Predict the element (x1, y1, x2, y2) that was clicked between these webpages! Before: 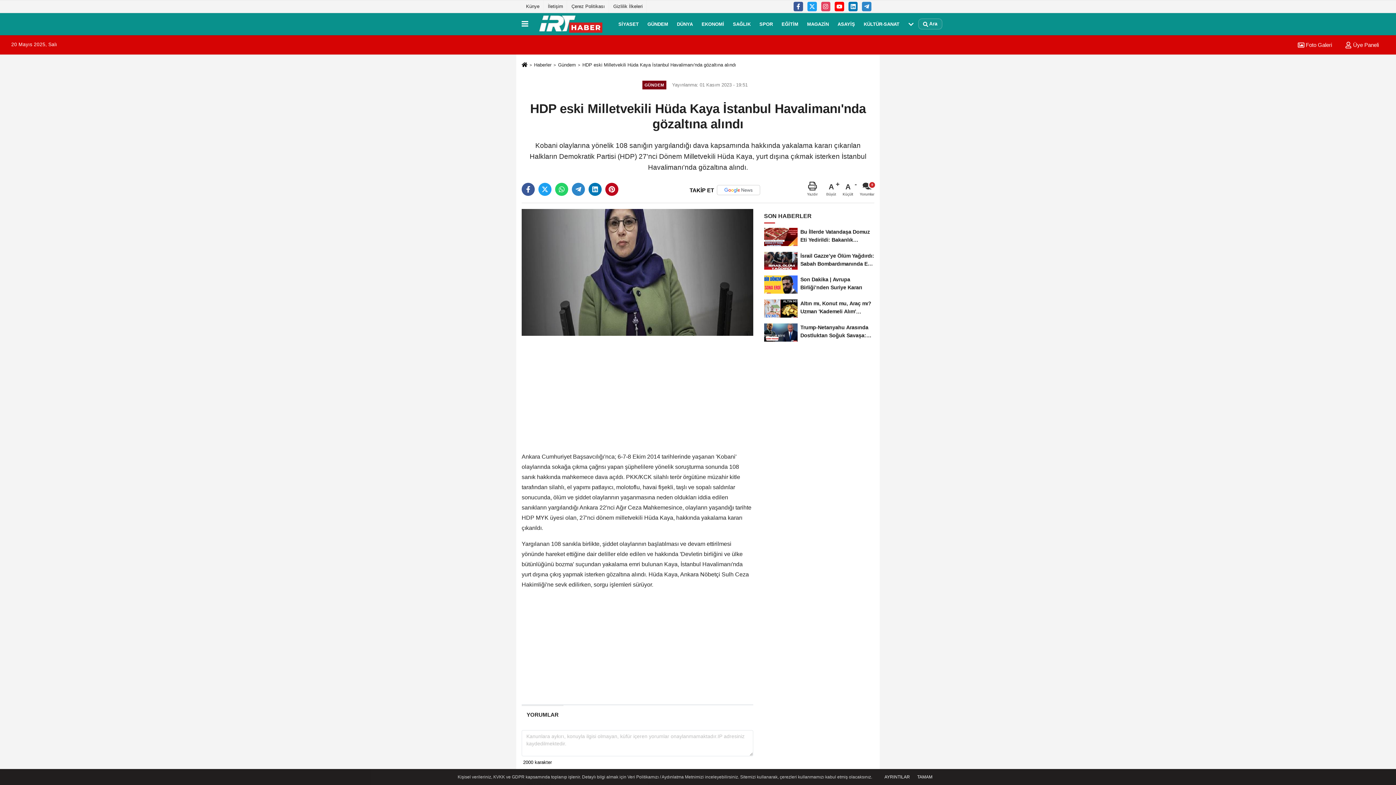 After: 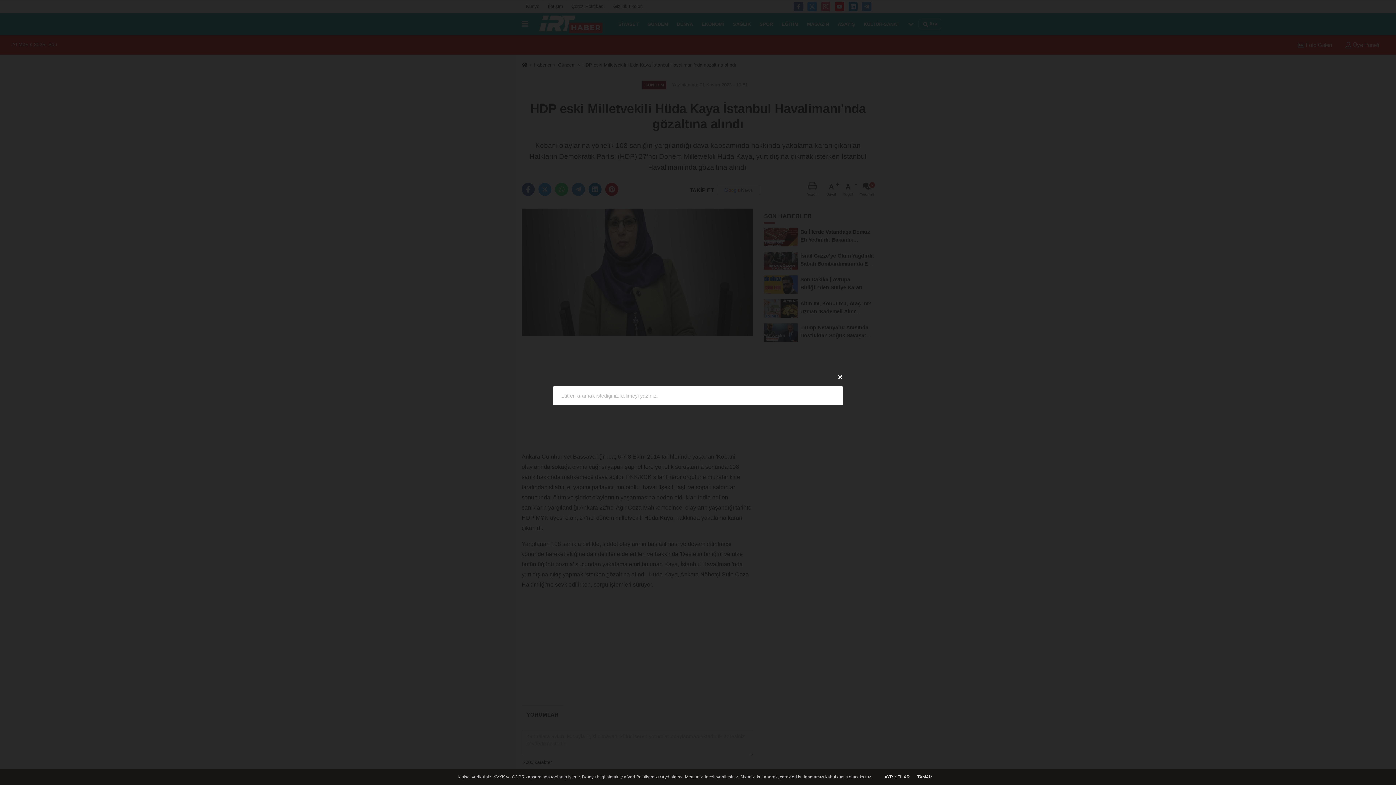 Action: bbox: (918, 18, 942, 29) label:  Ara